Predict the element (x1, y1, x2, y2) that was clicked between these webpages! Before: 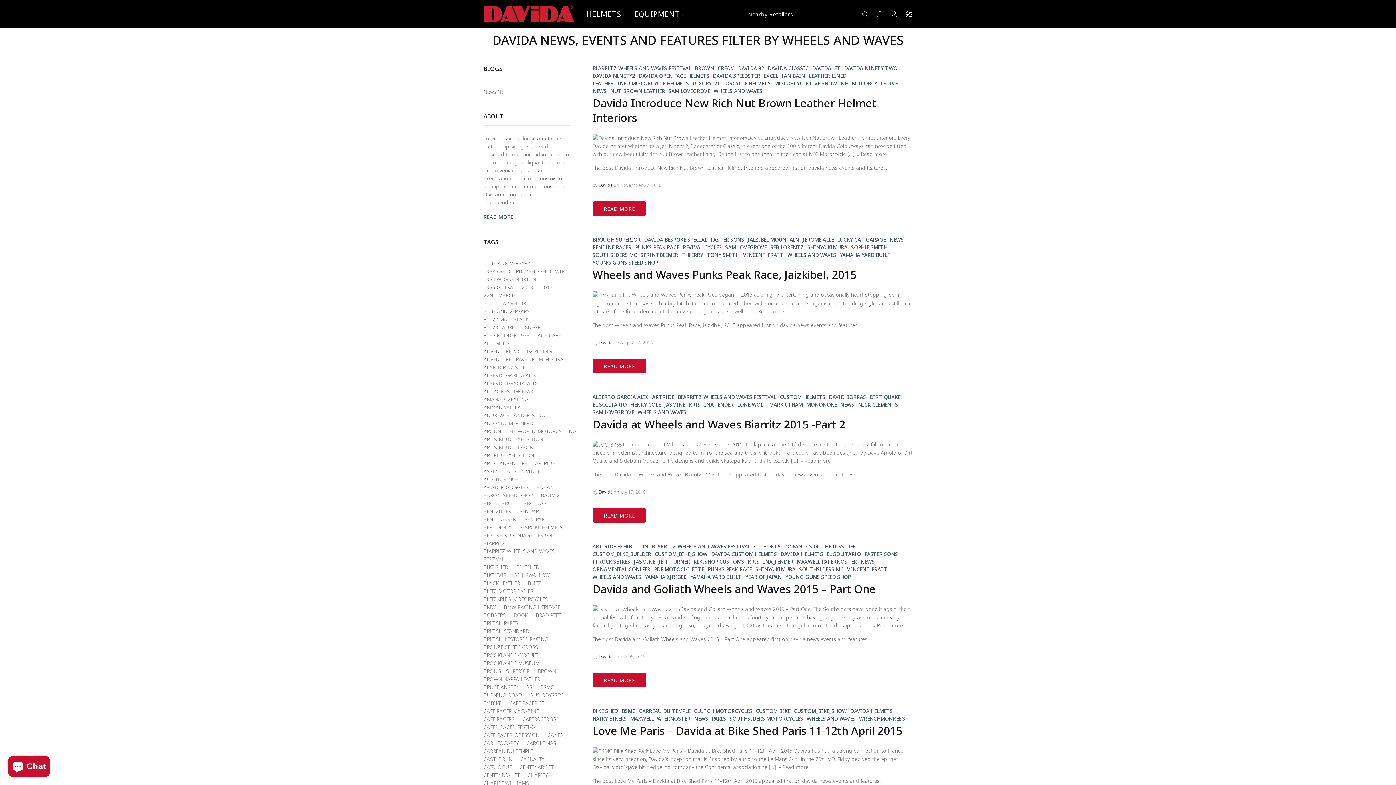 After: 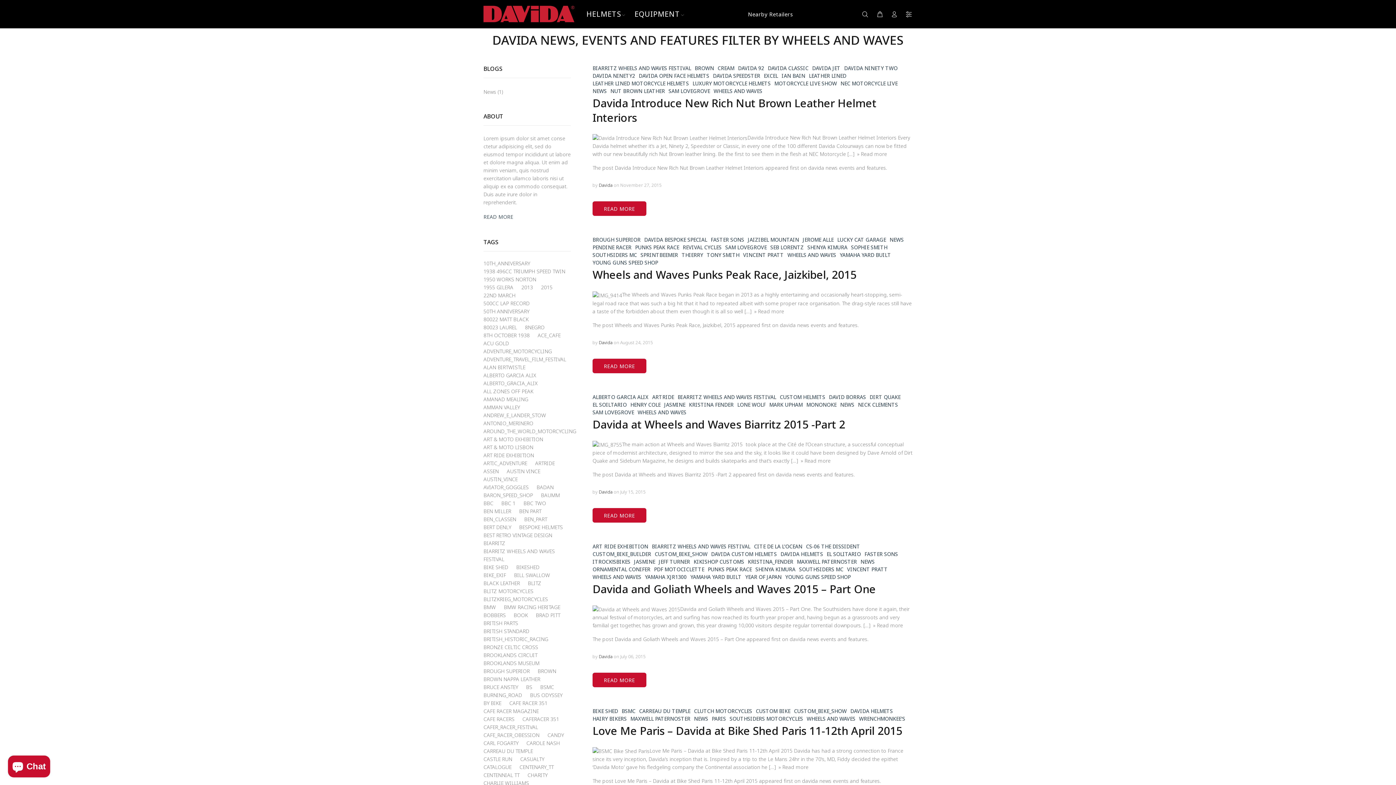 Action: label: WHEELS AND WAVES bbox: (712, 87, 764, 94)